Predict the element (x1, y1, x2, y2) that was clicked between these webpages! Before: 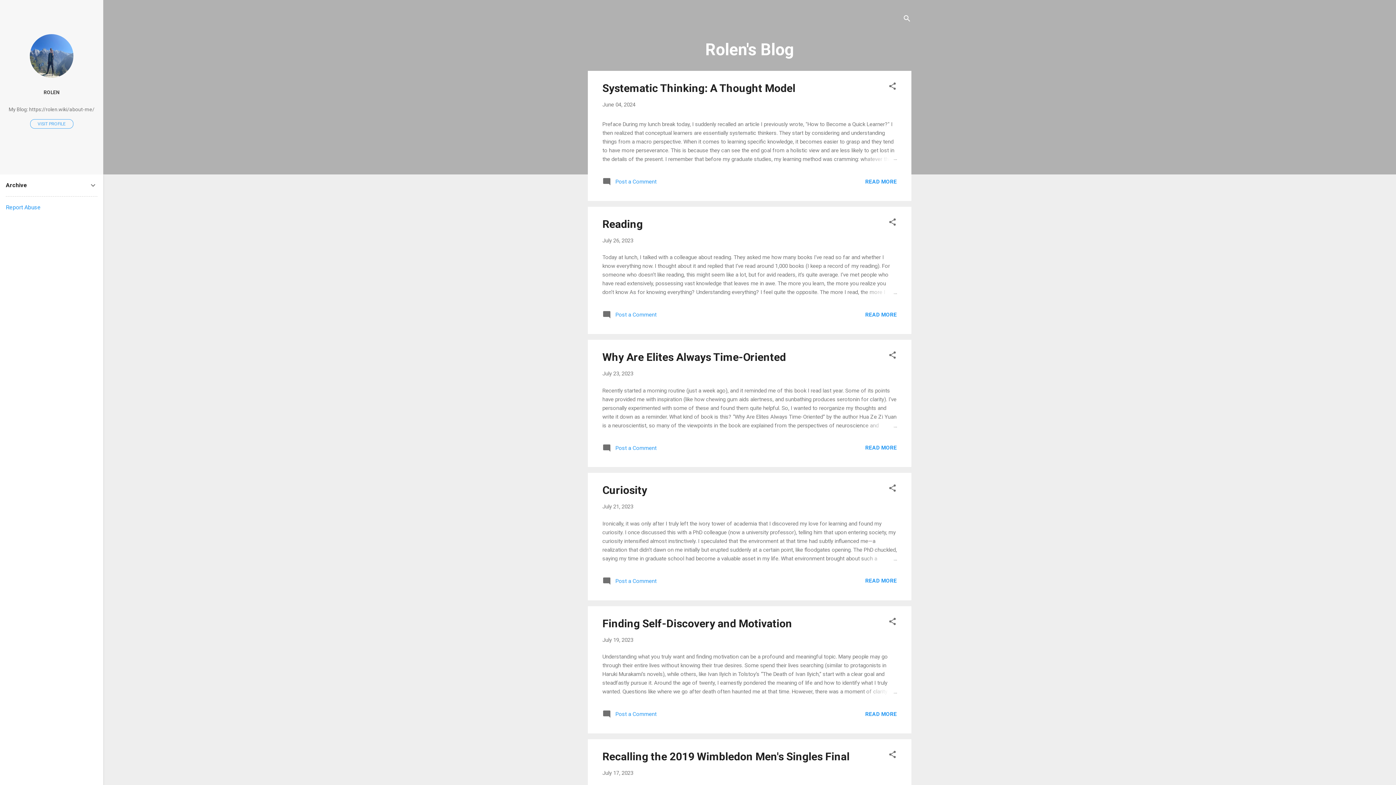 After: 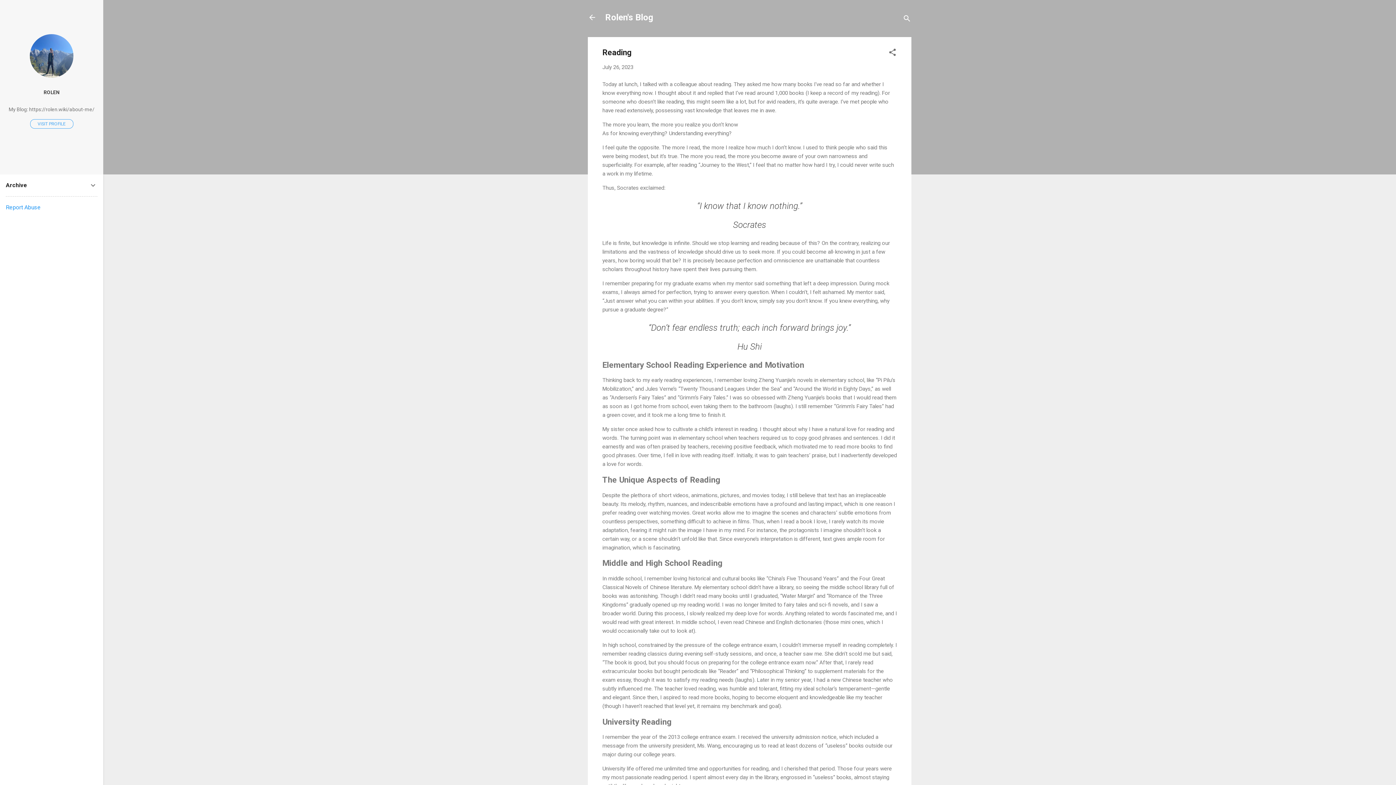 Action: bbox: (865, 311, 897, 318) label: READ MORE